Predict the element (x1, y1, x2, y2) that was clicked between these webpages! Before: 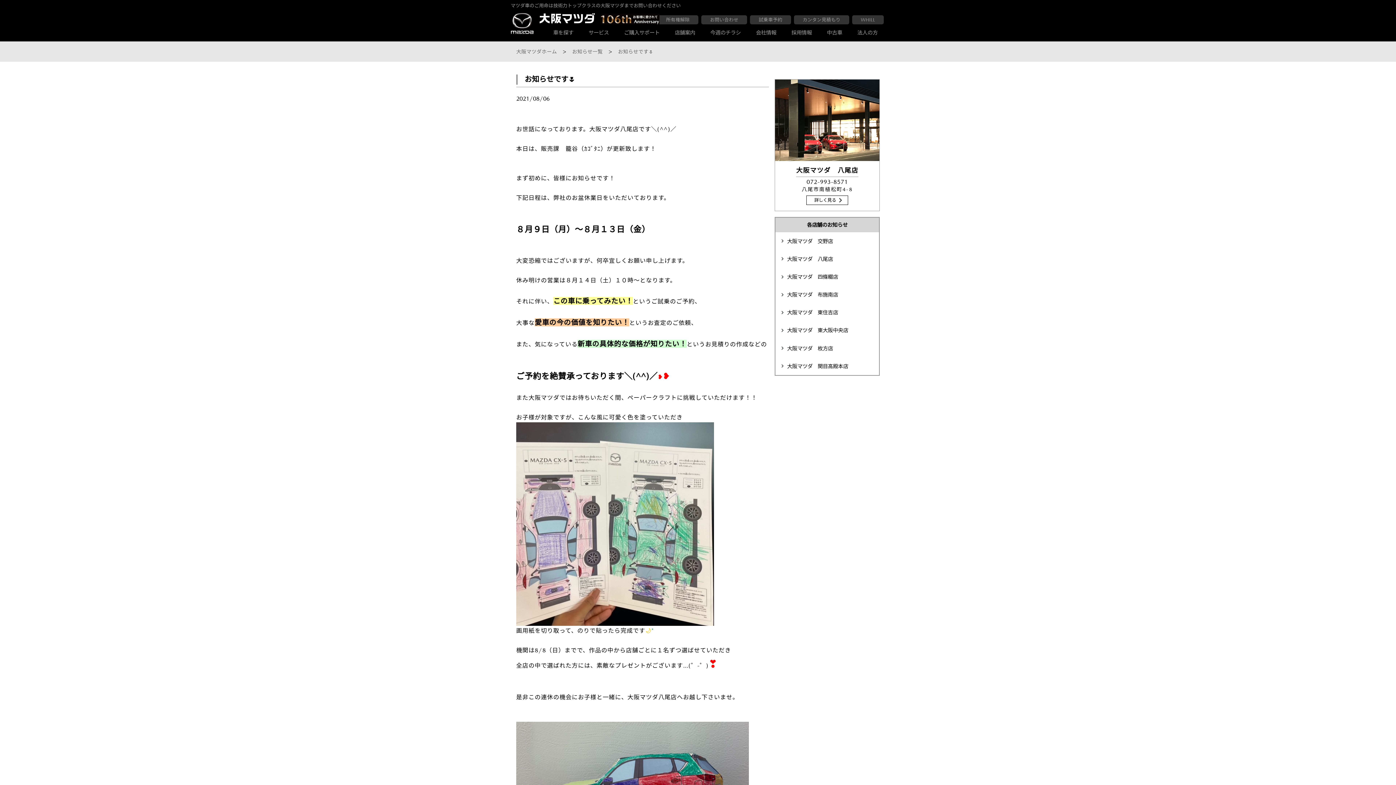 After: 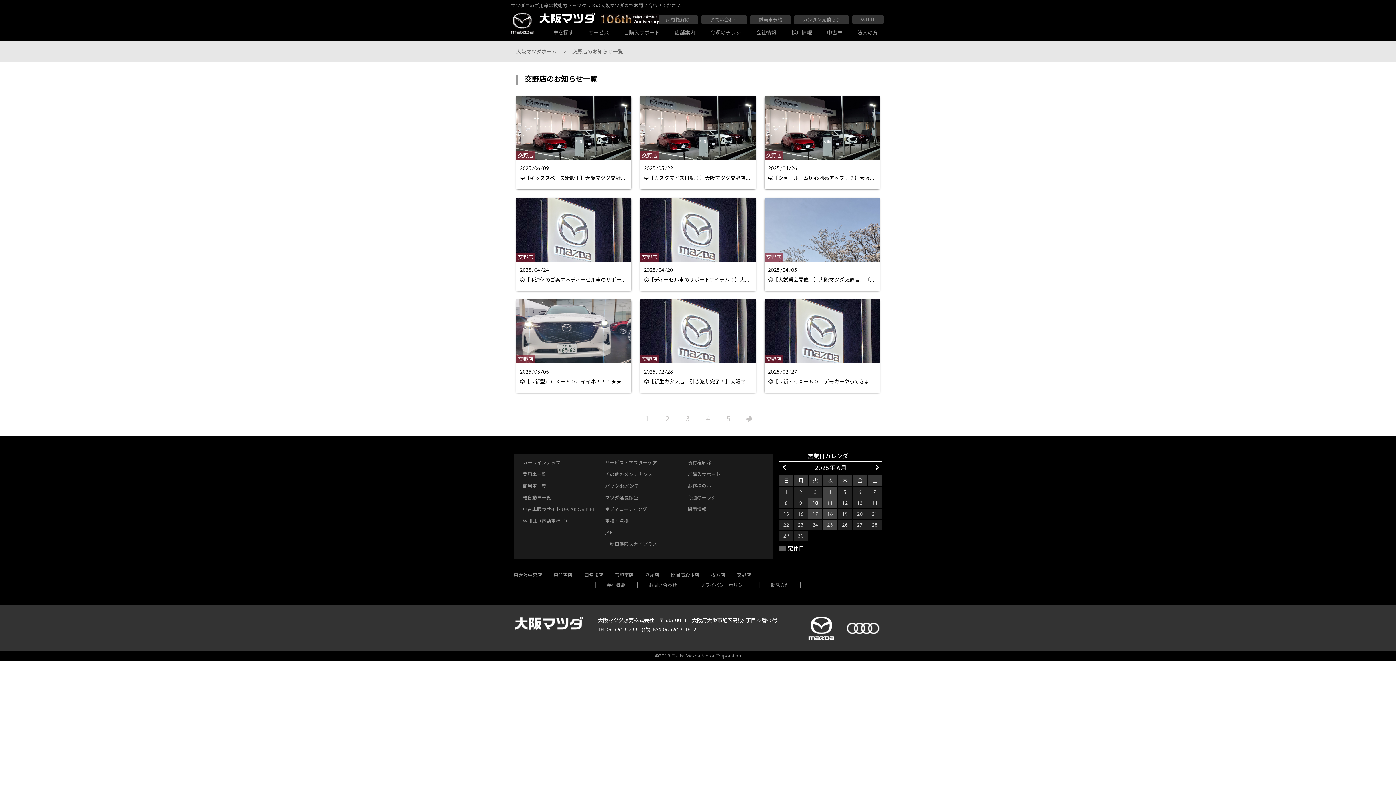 Action: bbox: (781, 238, 833, 244) label: 大阪マツダ　交野店